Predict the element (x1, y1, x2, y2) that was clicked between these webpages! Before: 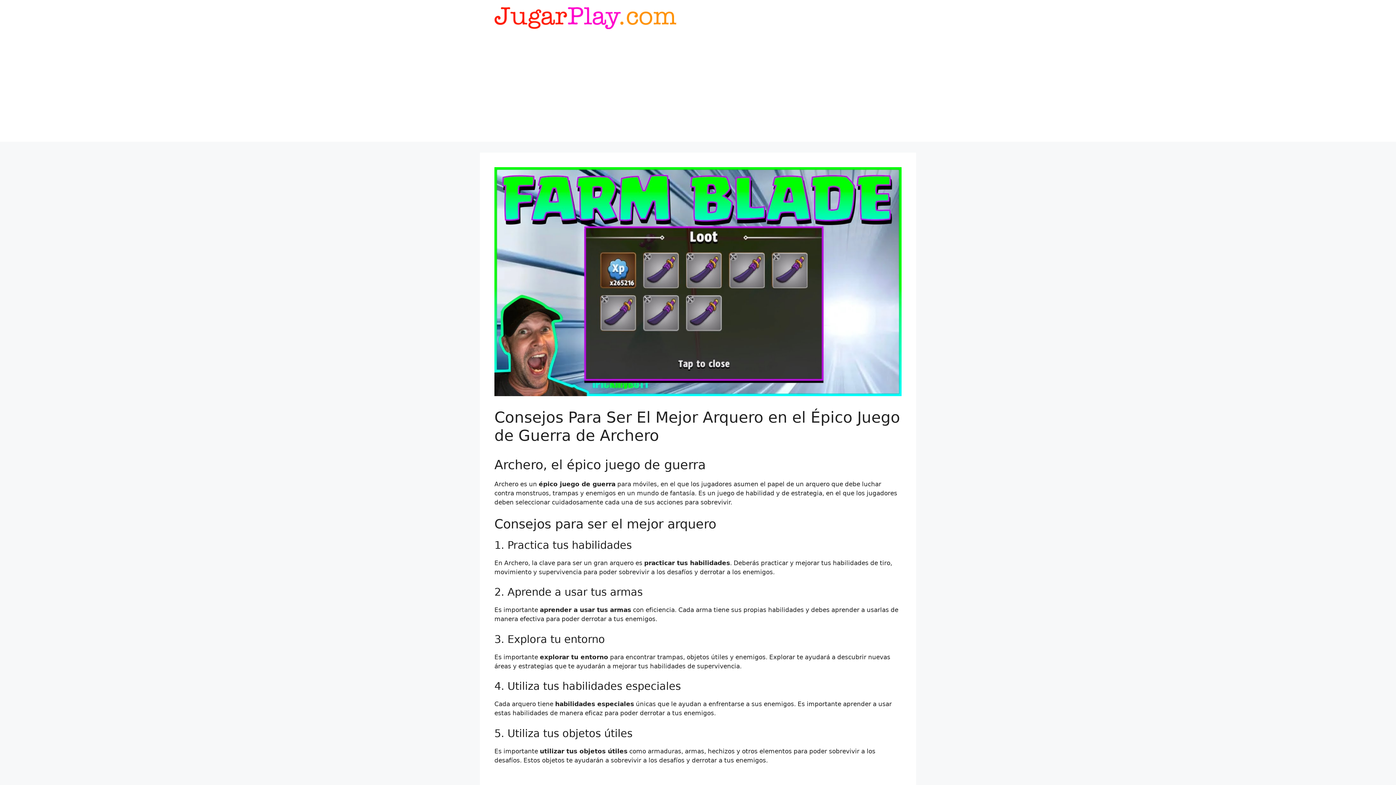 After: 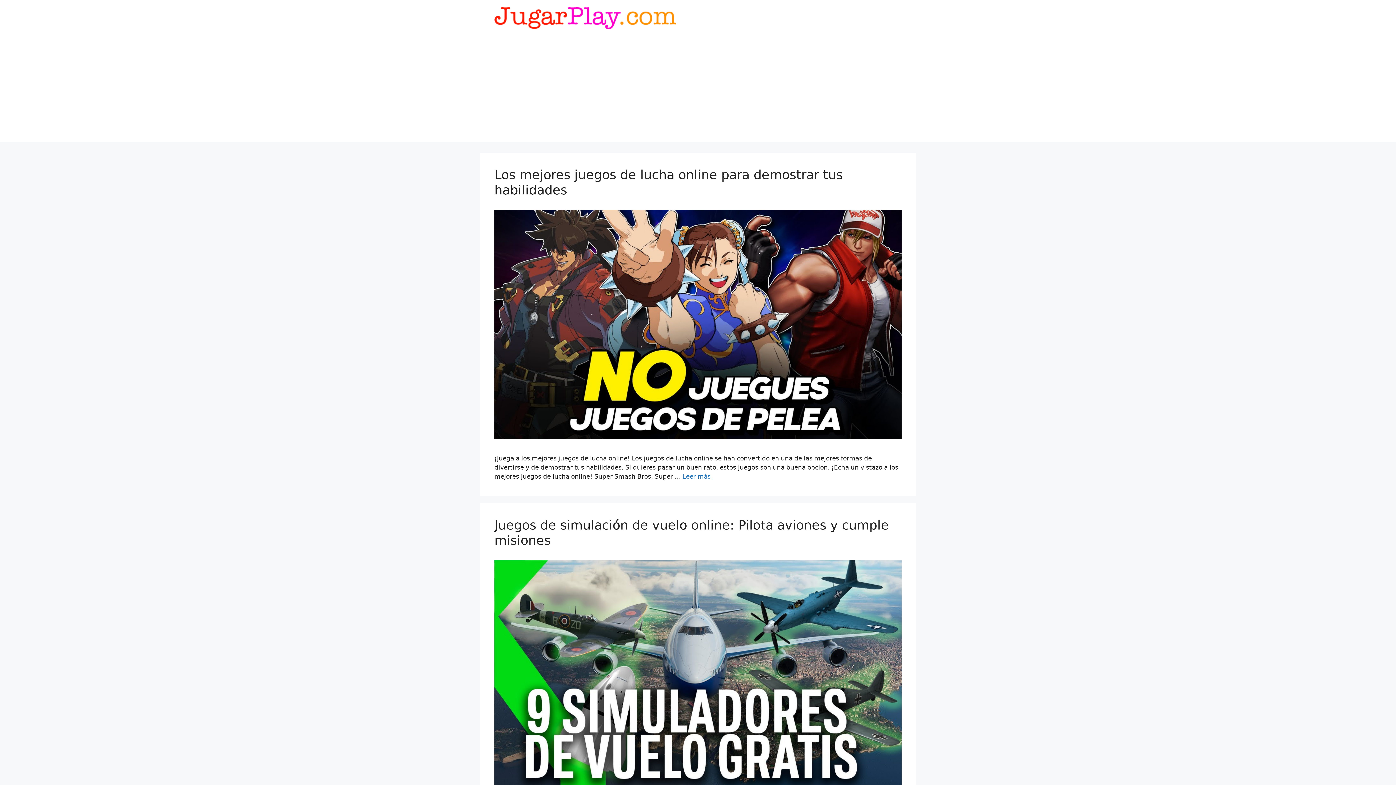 Action: bbox: (494, 14, 676, 21)